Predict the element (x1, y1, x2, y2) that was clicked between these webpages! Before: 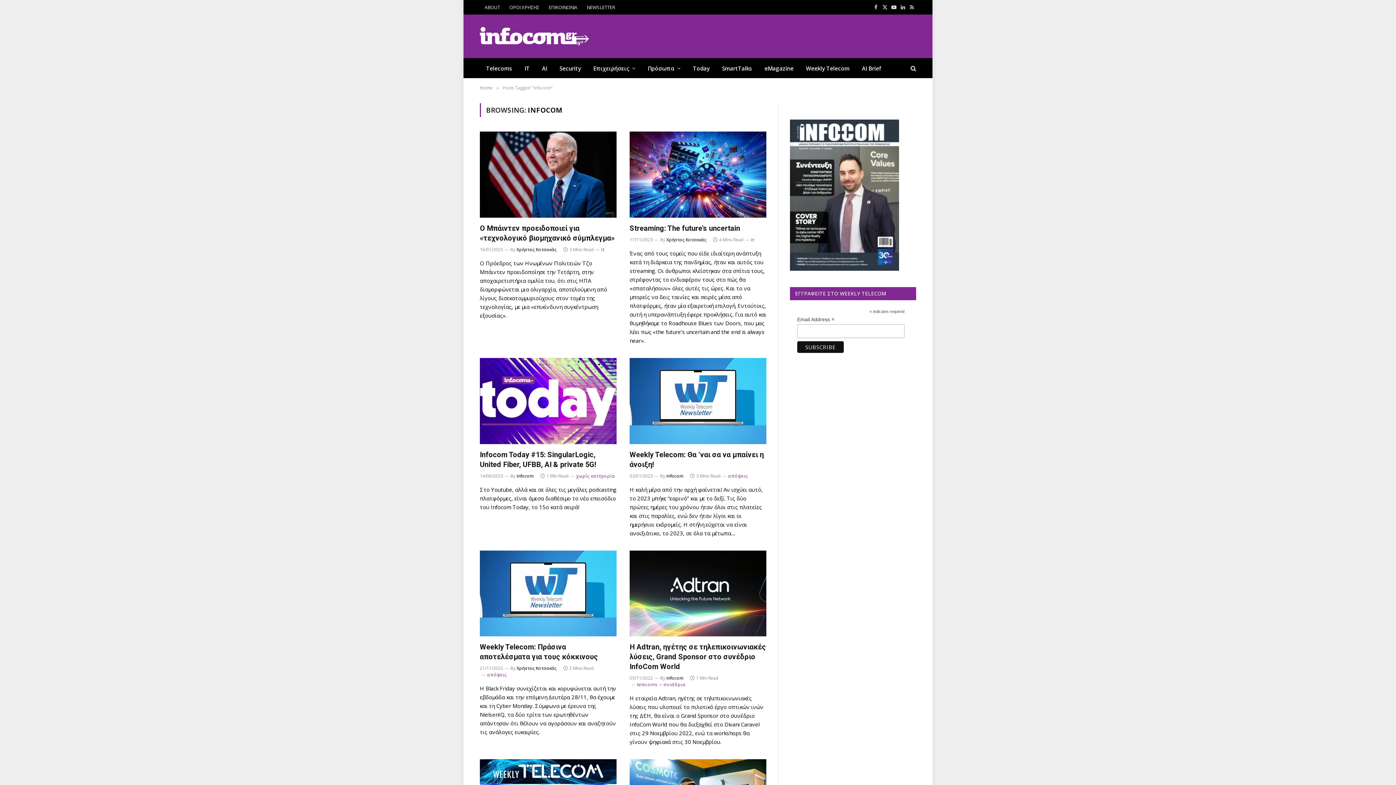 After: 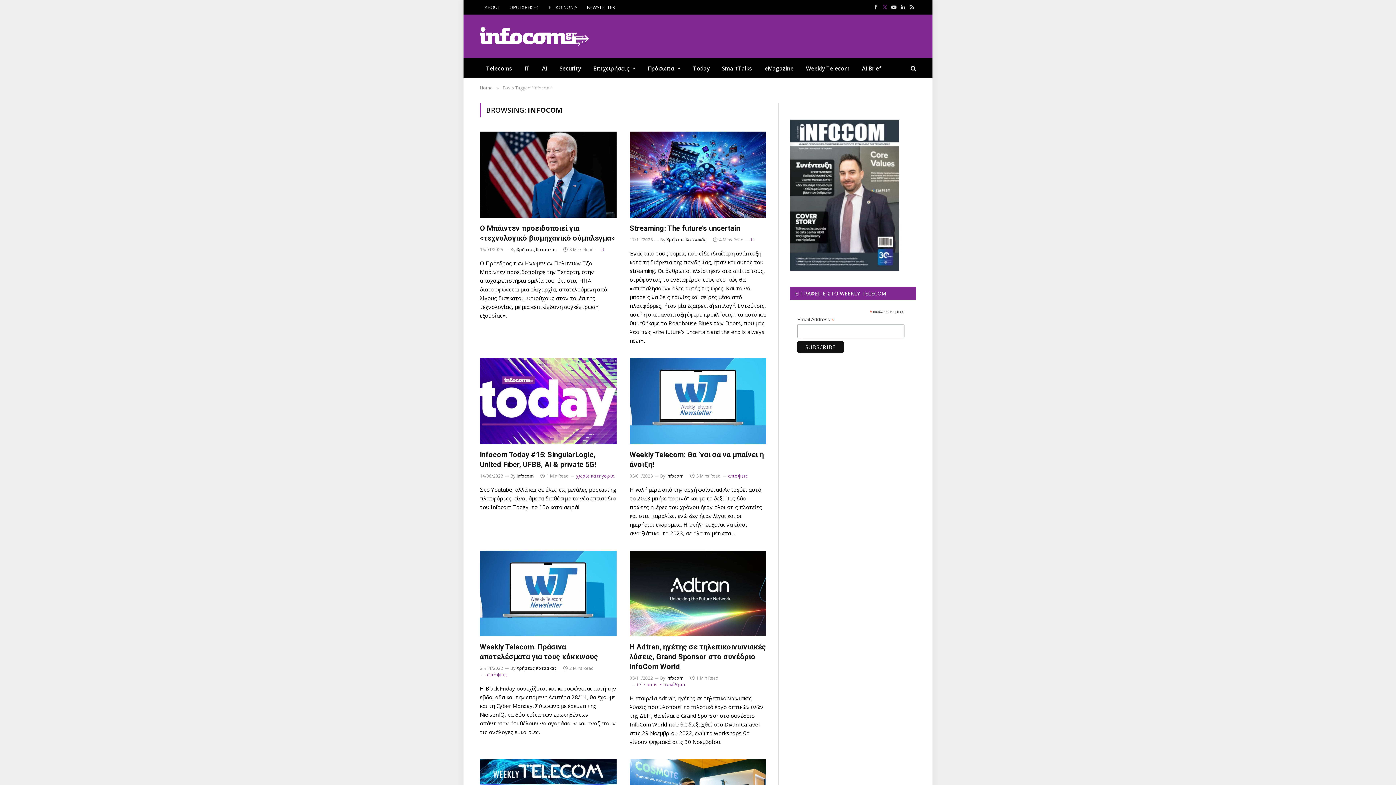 Action: bbox: (881, 0, 889, 14) label: X (Twitter)